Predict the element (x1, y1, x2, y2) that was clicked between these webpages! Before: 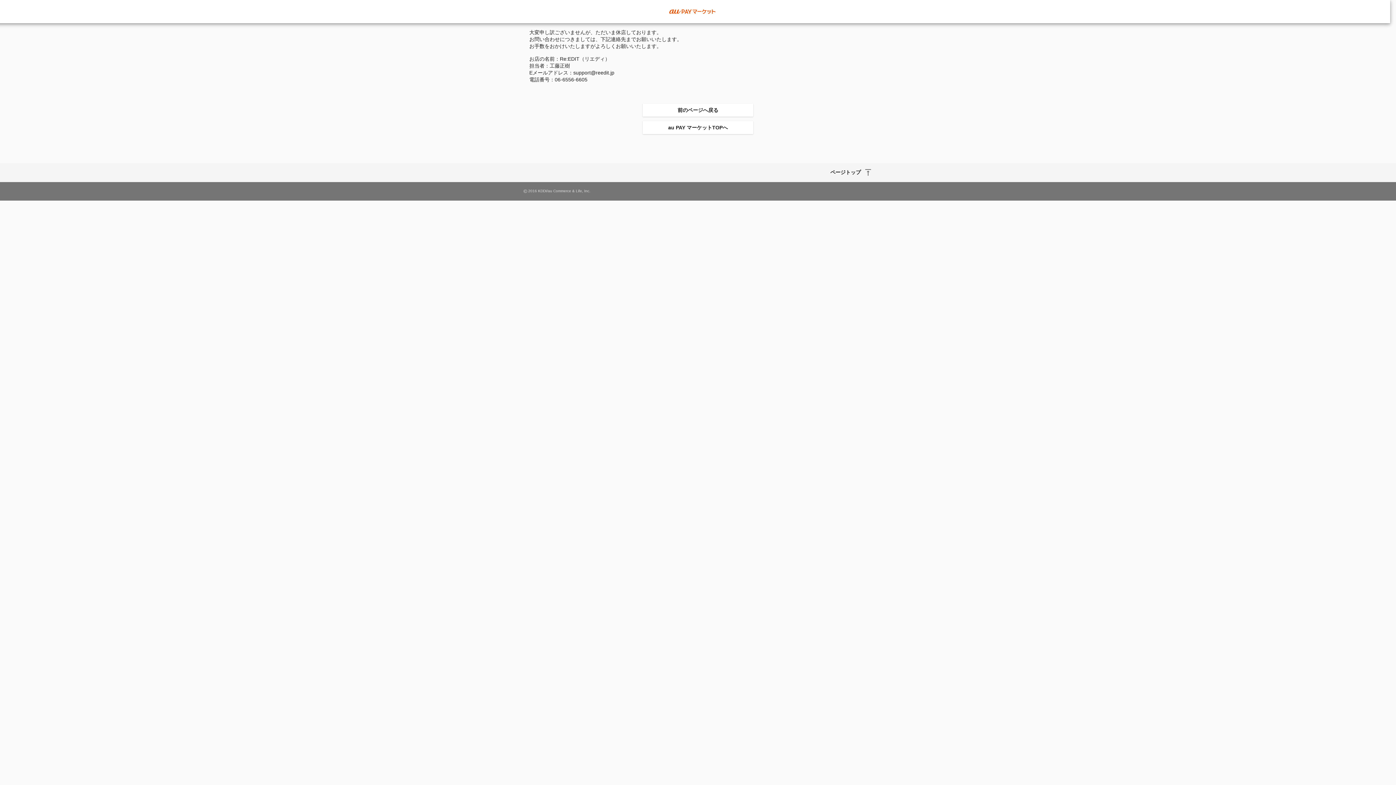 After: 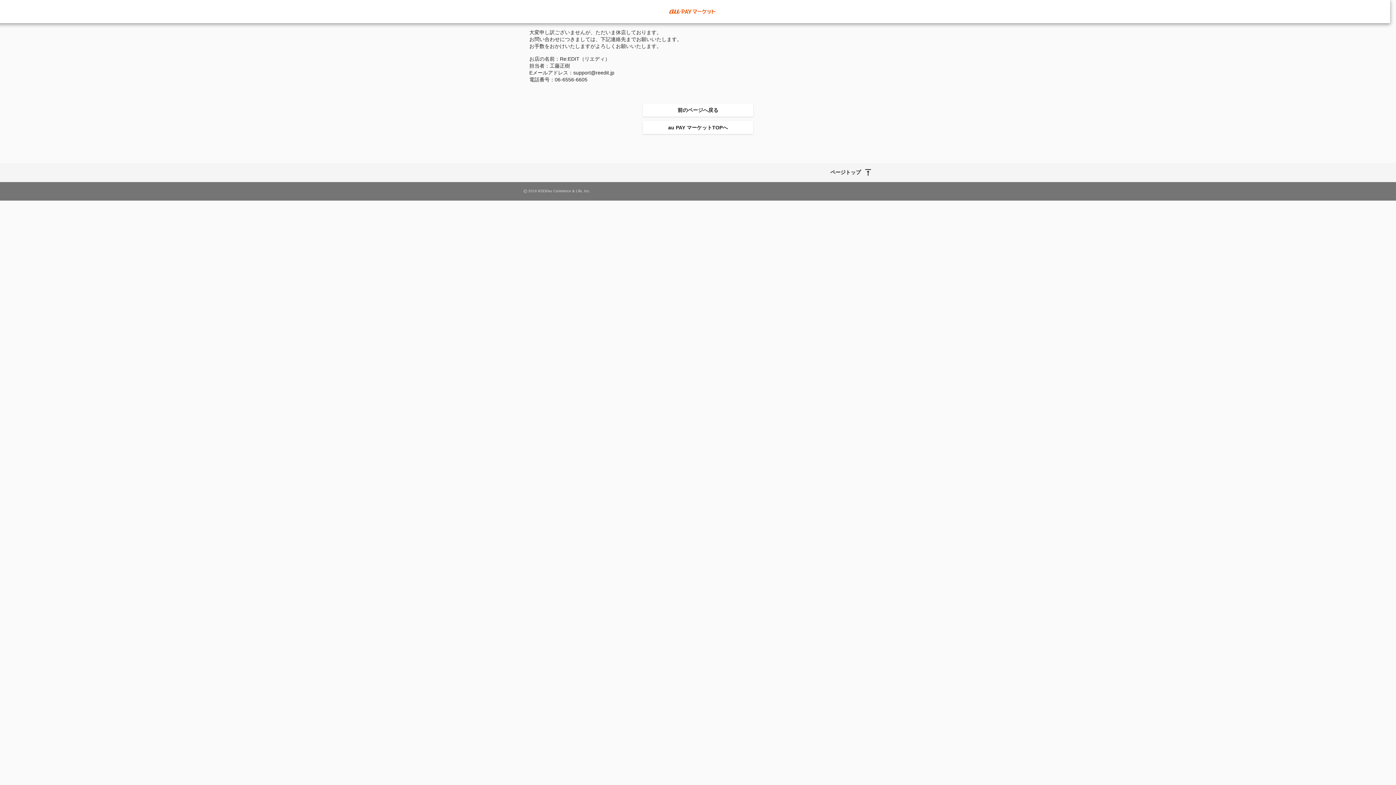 Action: label: ページトップ bbox: (824, 163, 872, 181)